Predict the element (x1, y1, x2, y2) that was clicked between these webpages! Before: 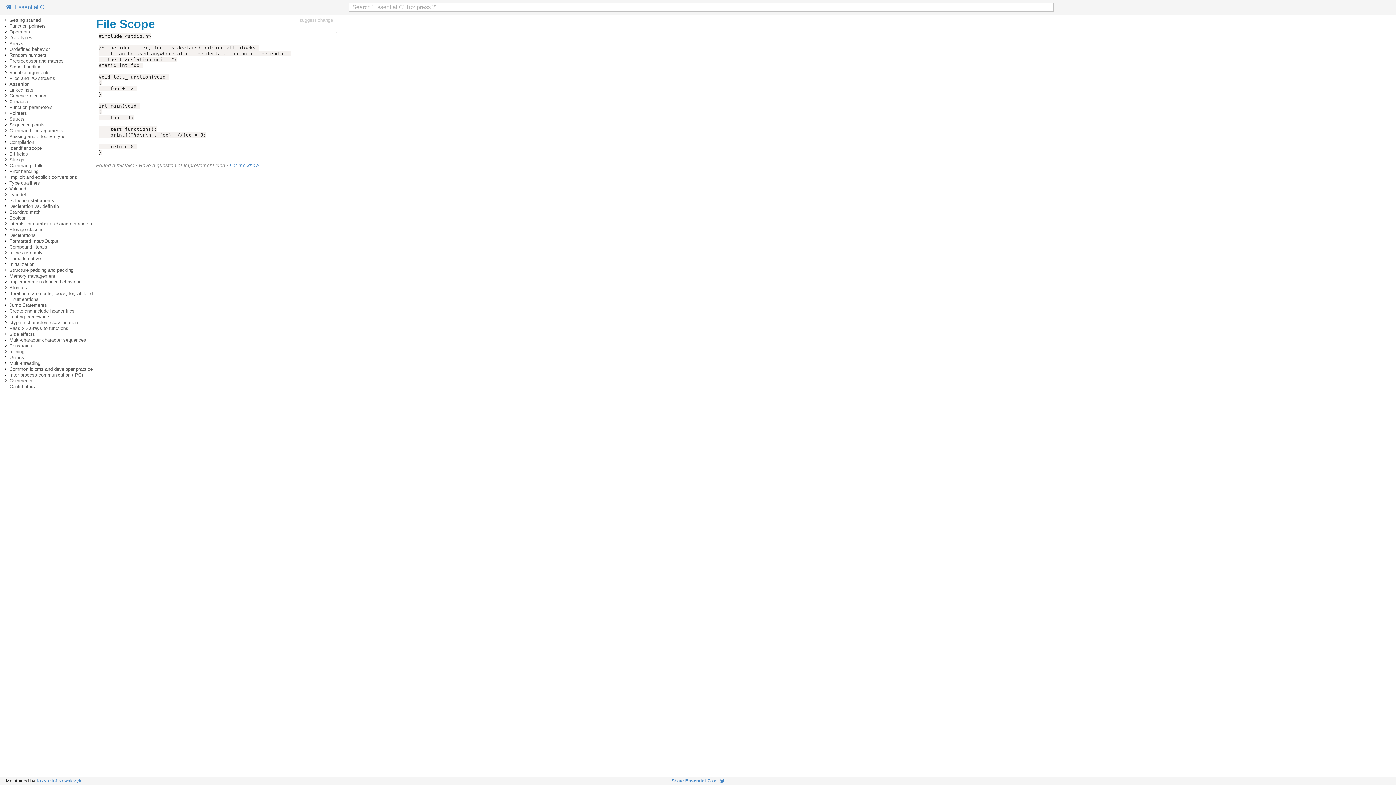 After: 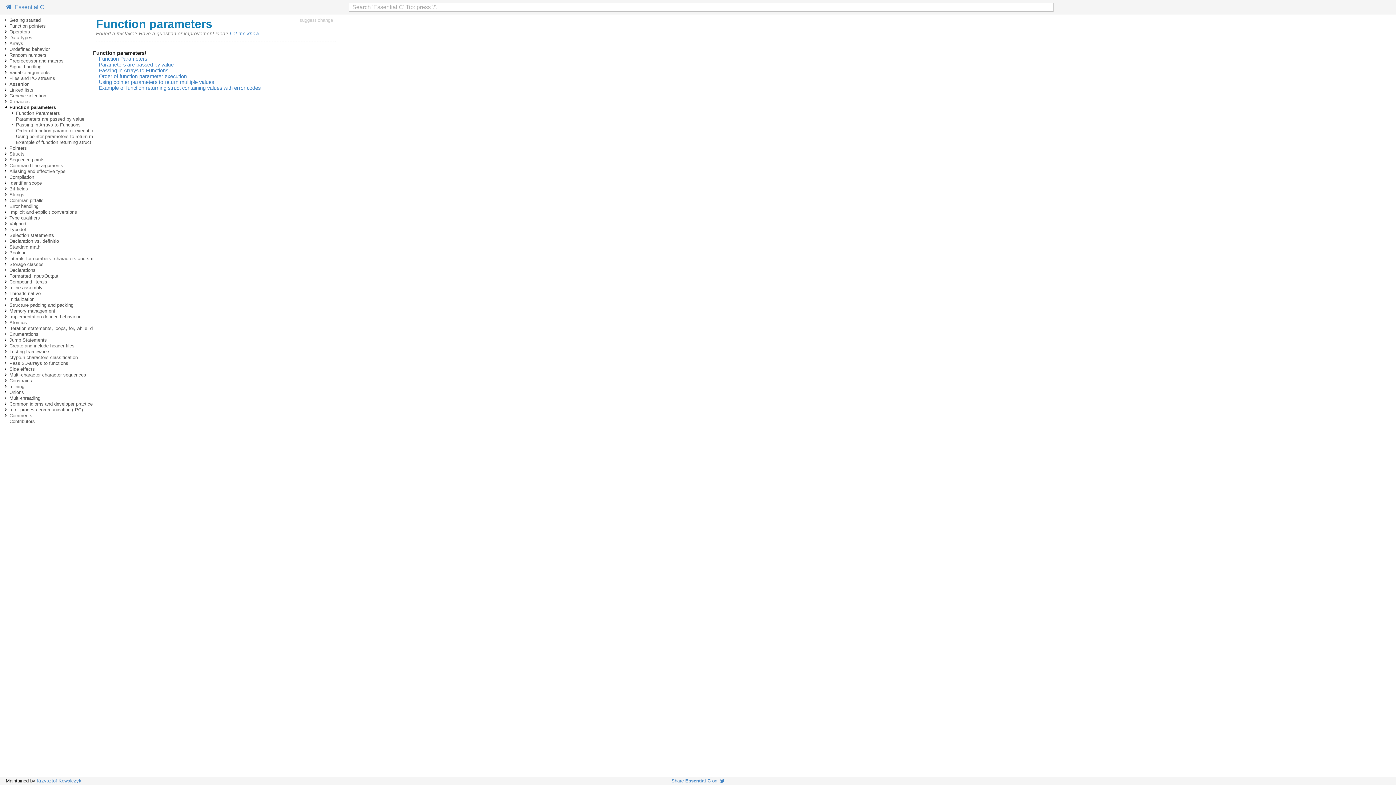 Action: bbox: (9, 104, 52, 110) label: Function parameters